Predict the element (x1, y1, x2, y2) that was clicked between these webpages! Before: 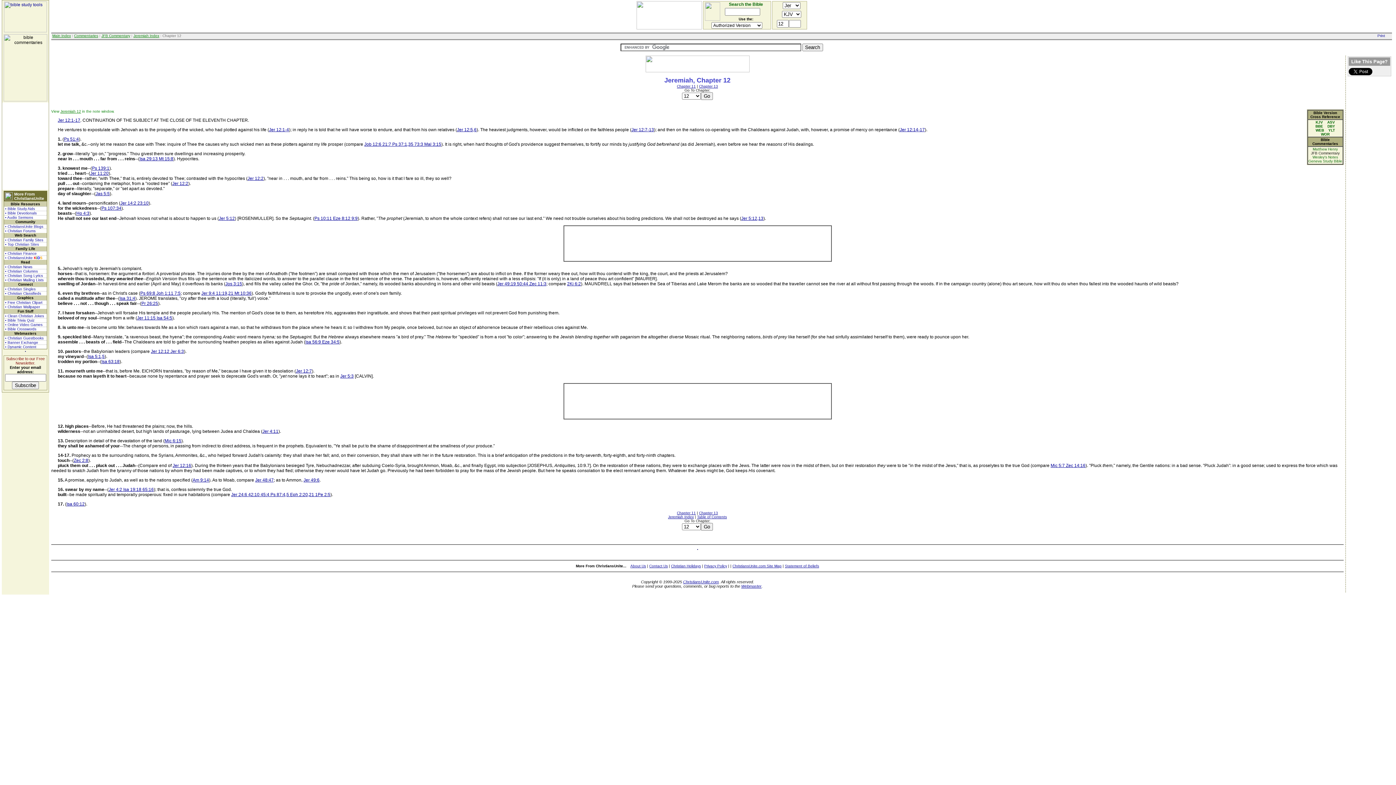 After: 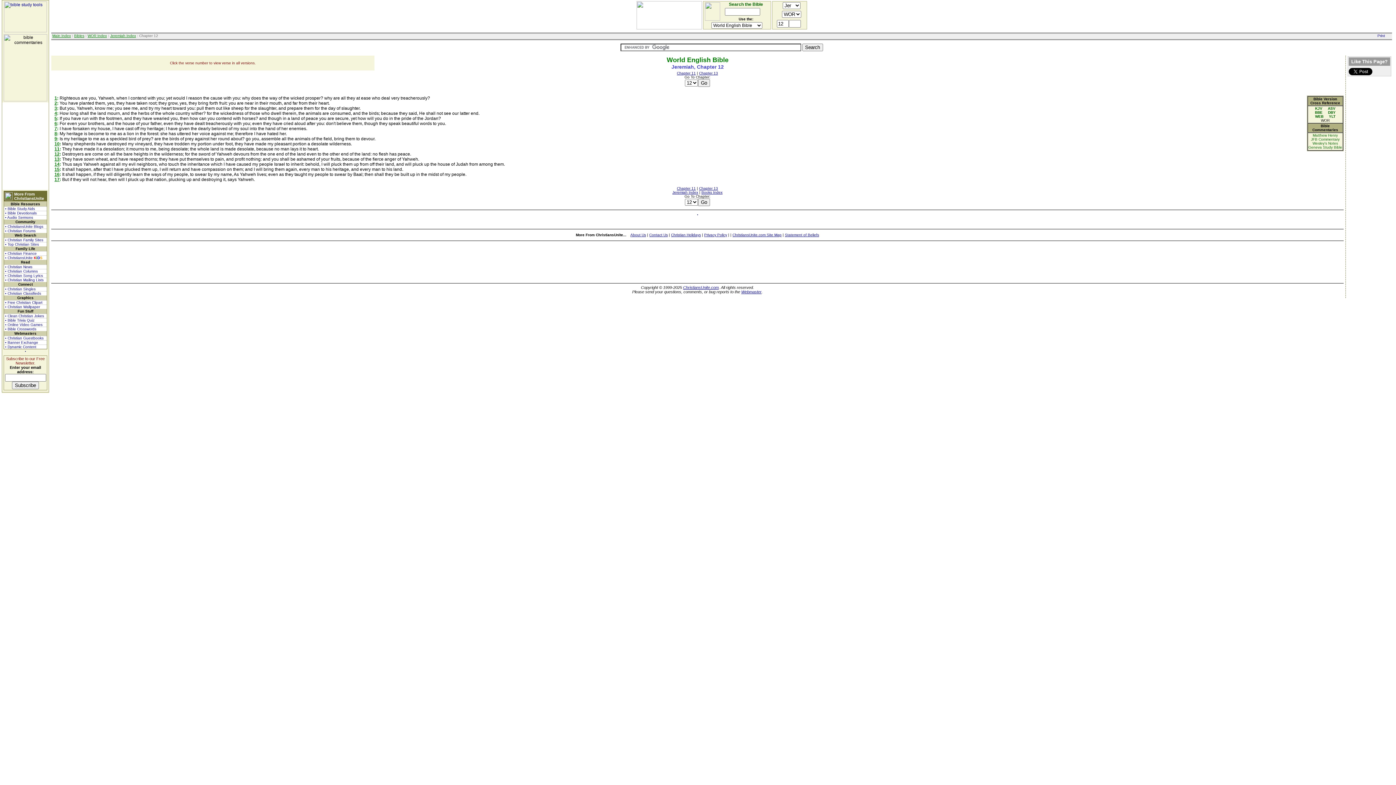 Action: label: WOR bbox: (1321, 132, 1330, 136)